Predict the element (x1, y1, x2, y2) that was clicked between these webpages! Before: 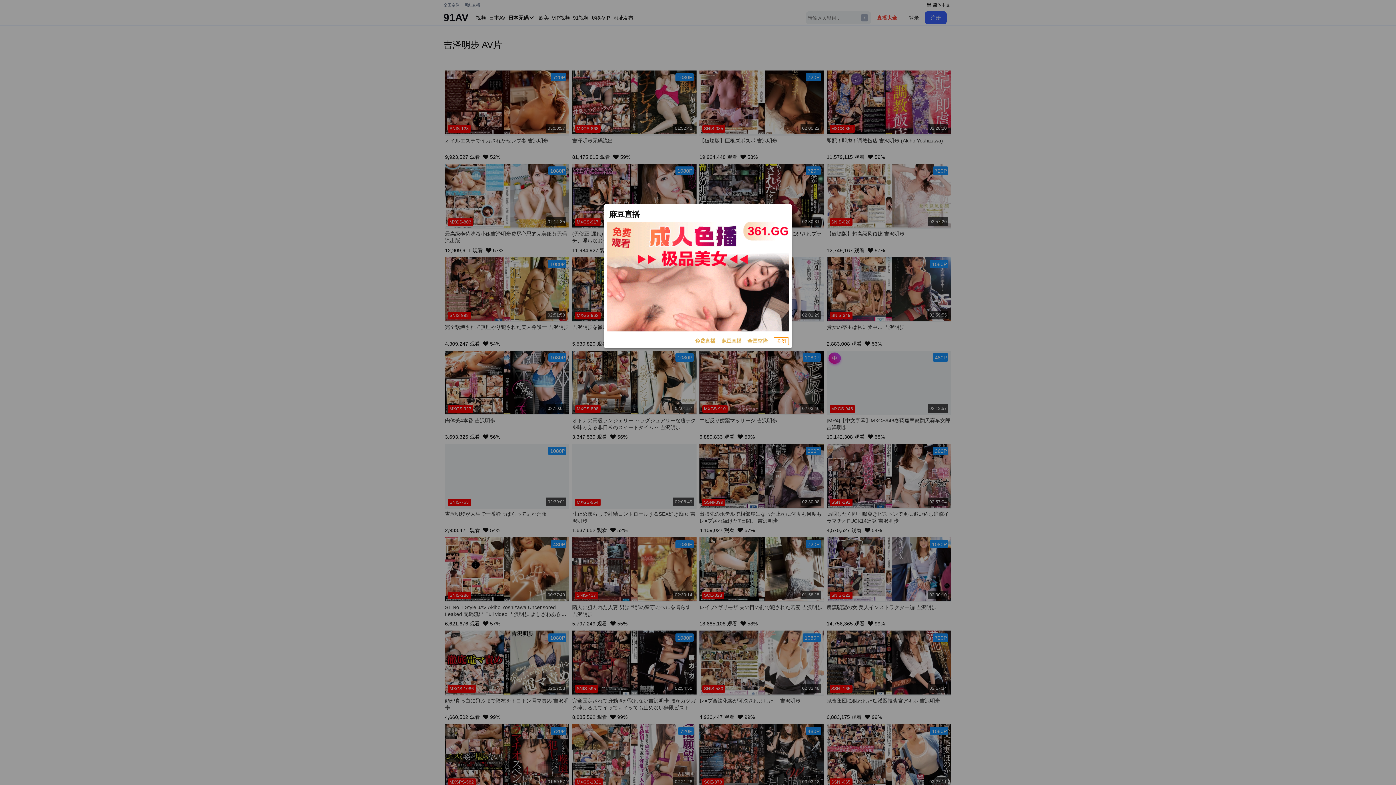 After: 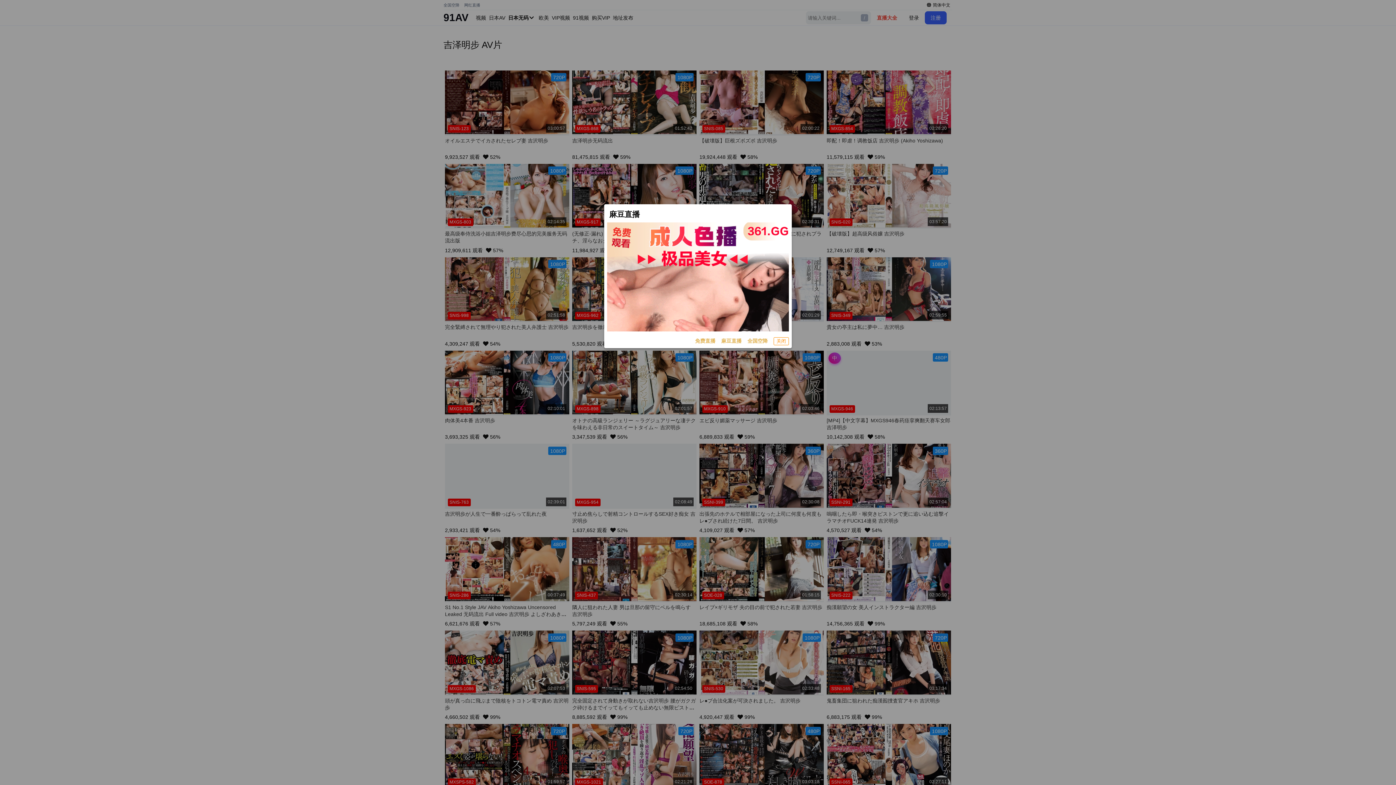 Action: label: 免费直播 bbox: (695, 337, 715, 345)